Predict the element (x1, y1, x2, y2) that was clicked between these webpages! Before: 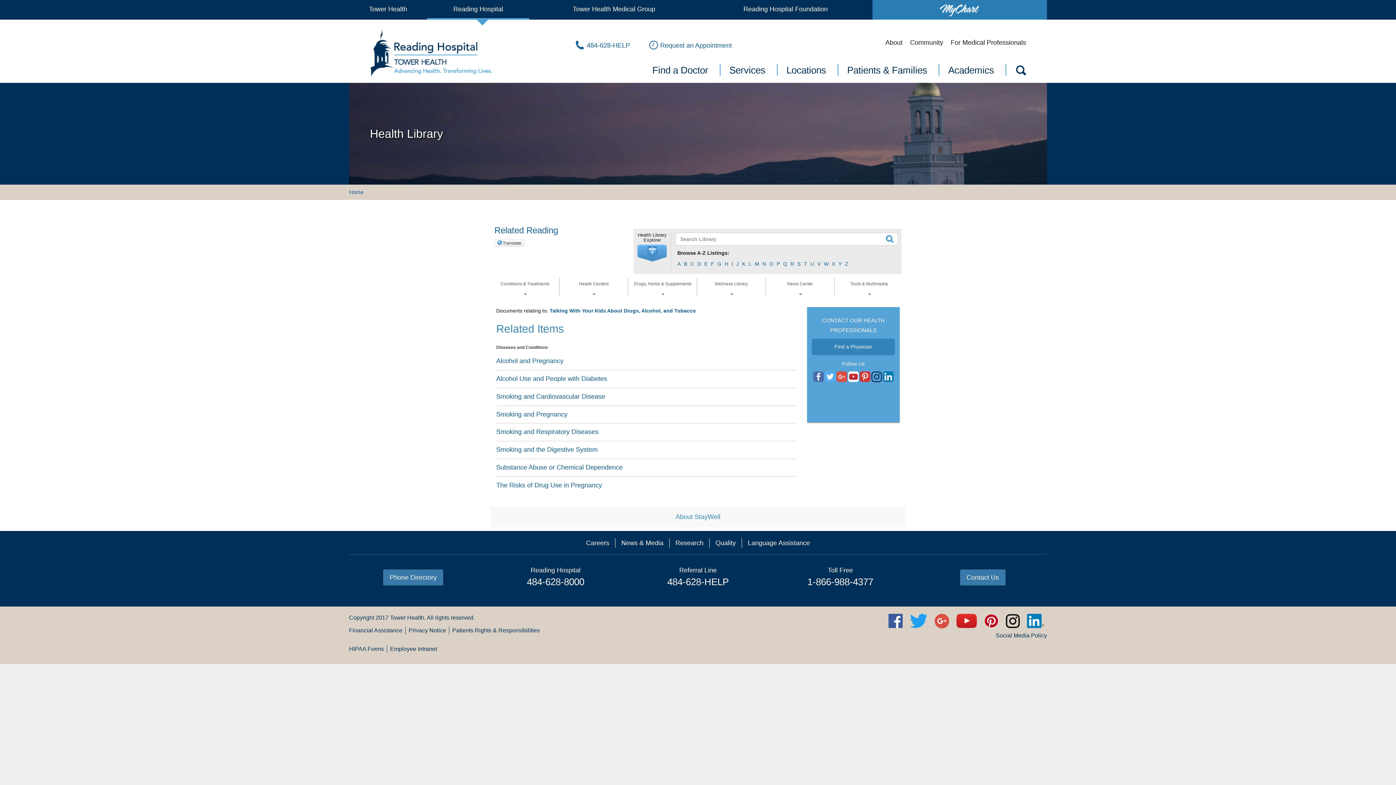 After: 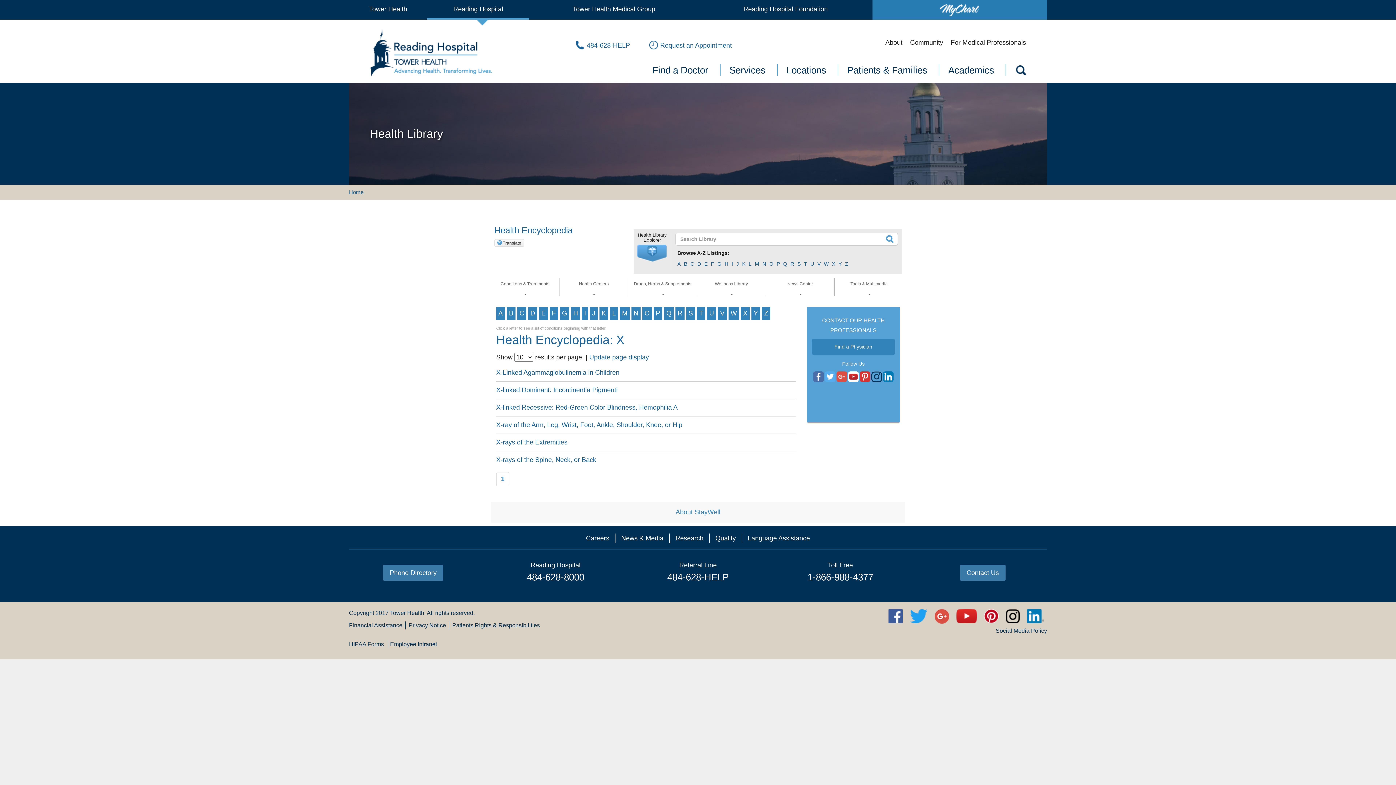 Action: bbox: (831, 260, 836, 267) label: X